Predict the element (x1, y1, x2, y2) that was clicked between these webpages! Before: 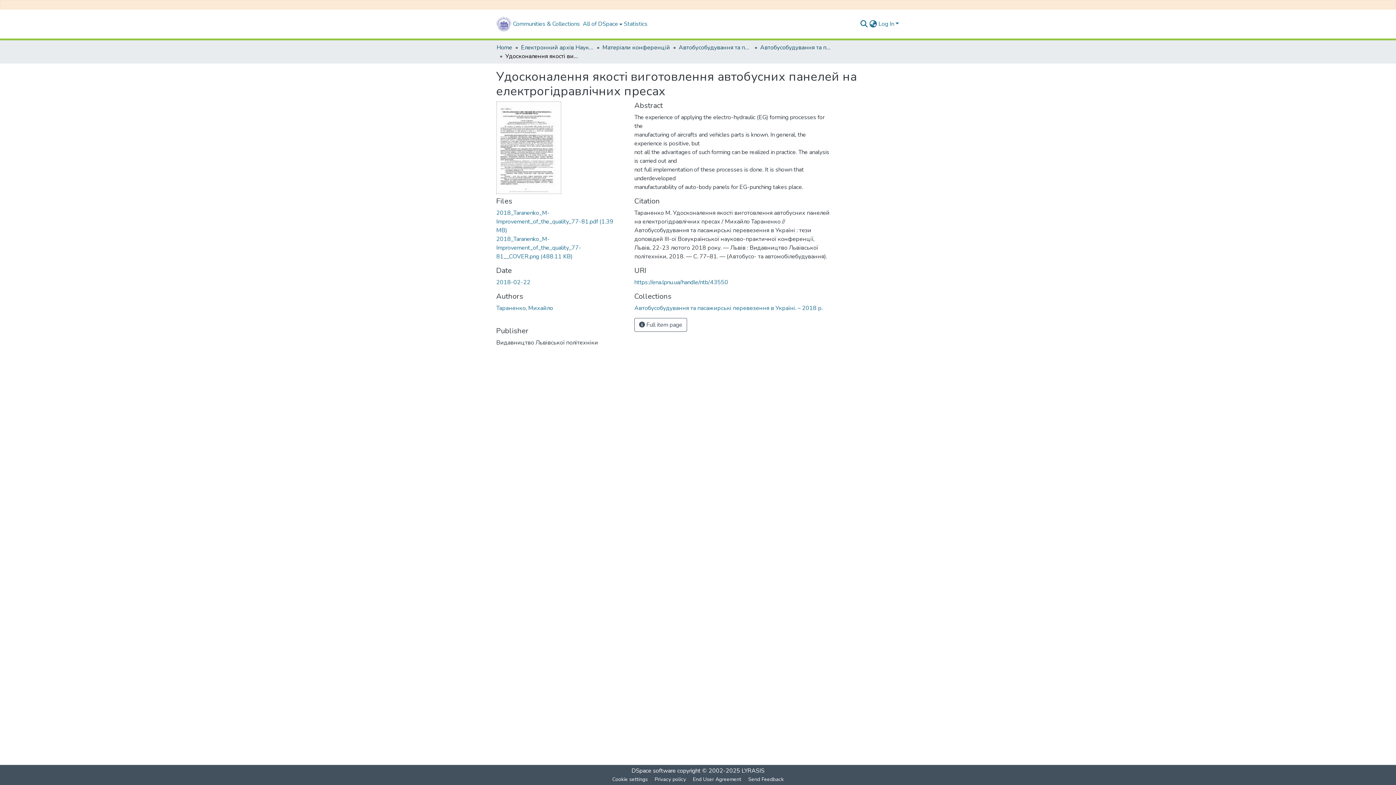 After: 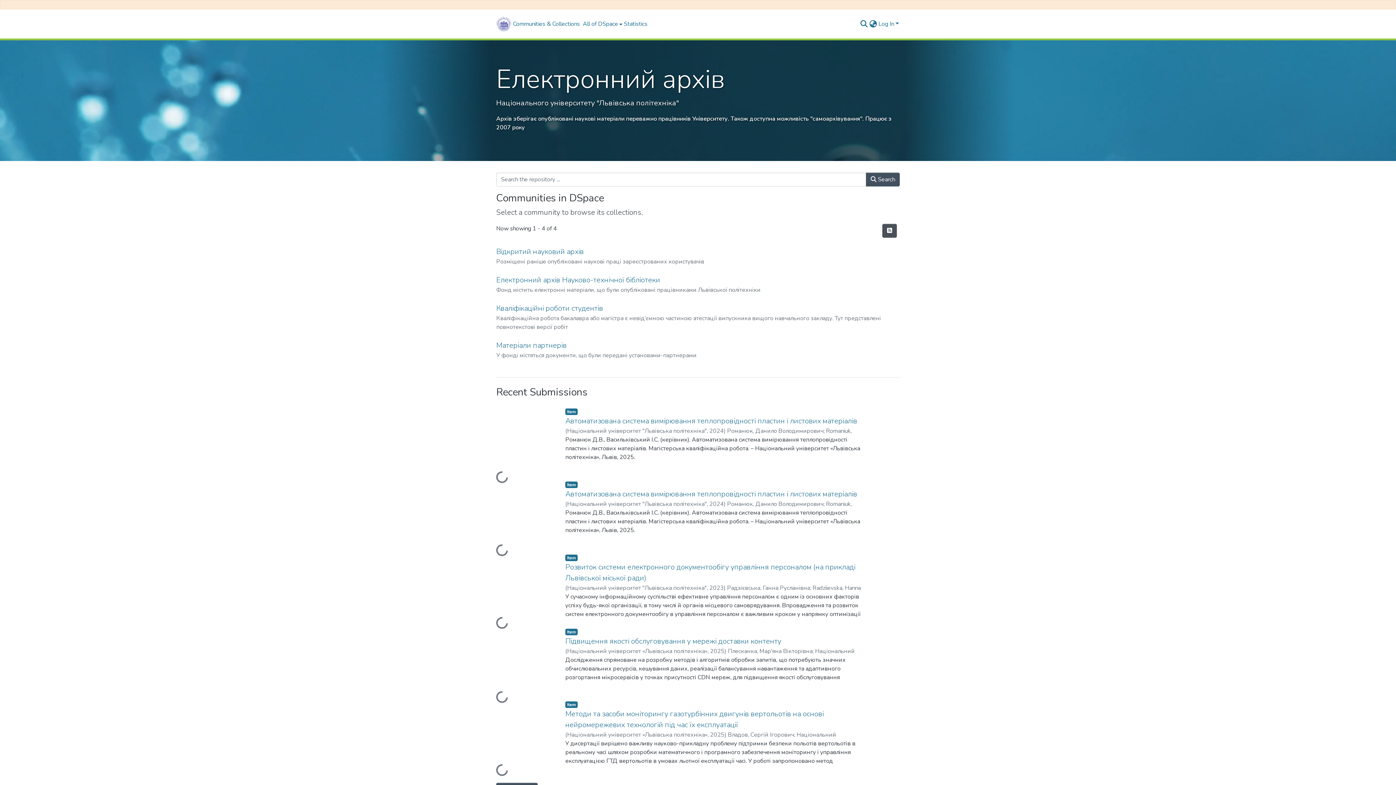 Action: bbox: (496, 43, 512, 52) label: Home